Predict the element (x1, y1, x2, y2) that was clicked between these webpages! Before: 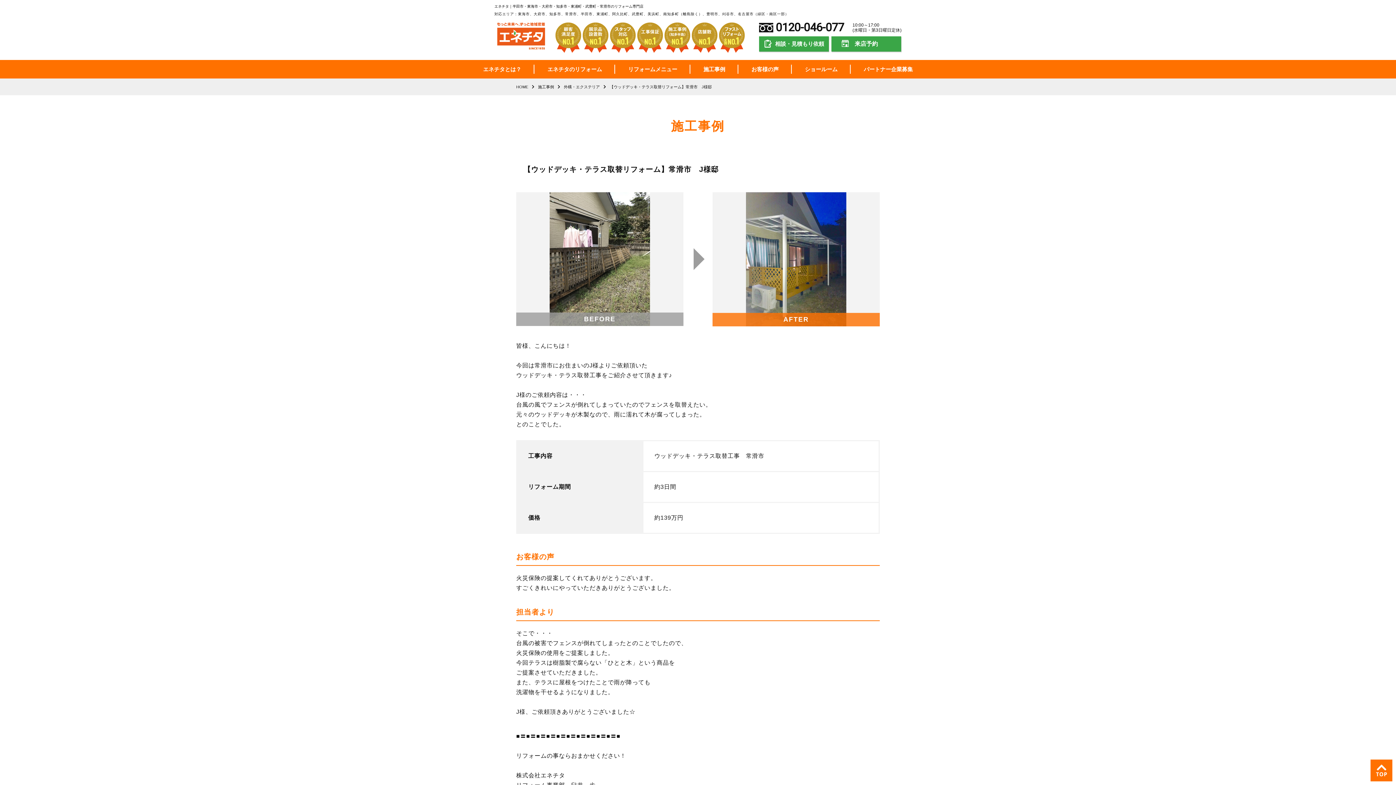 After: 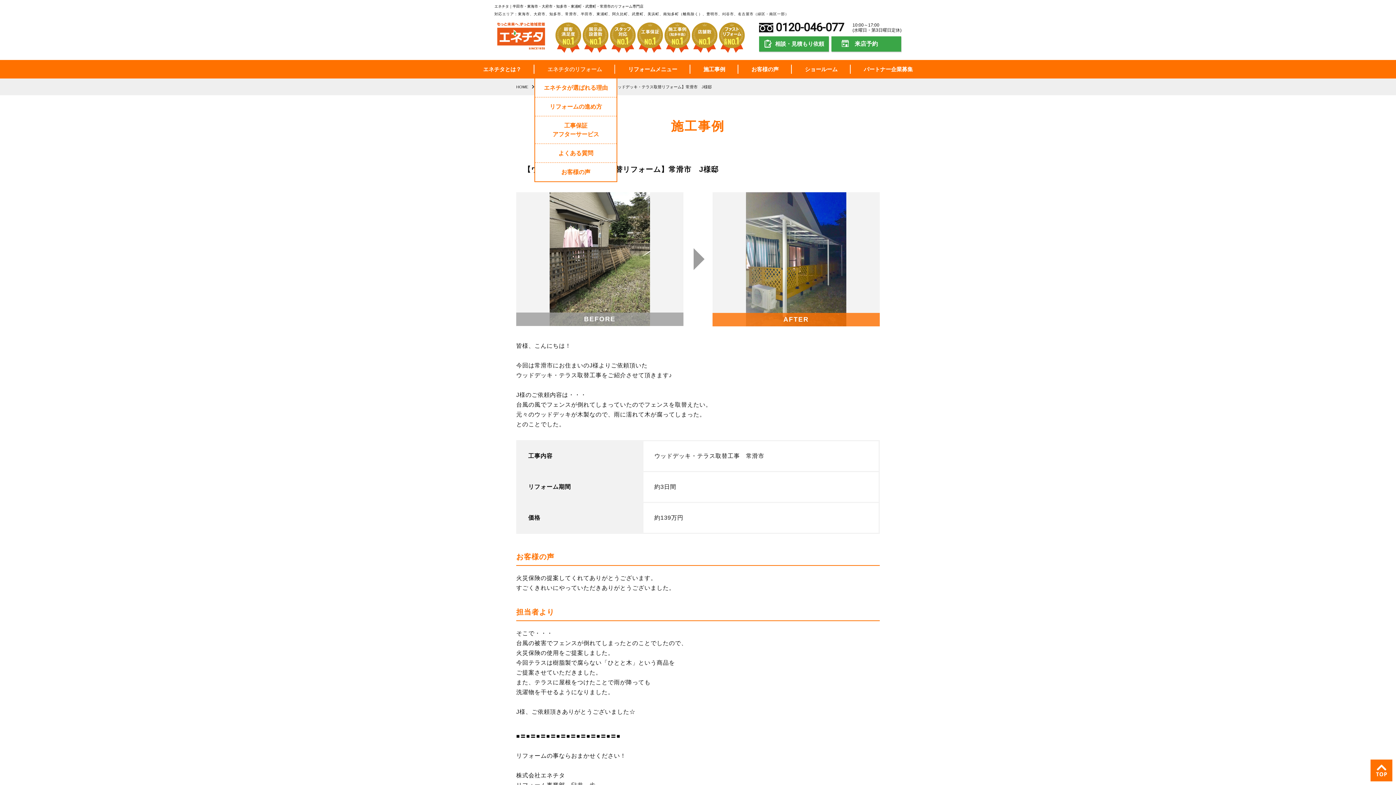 Action: label: エネチタのリフォーム bbox: (534, 60, 615, 78)